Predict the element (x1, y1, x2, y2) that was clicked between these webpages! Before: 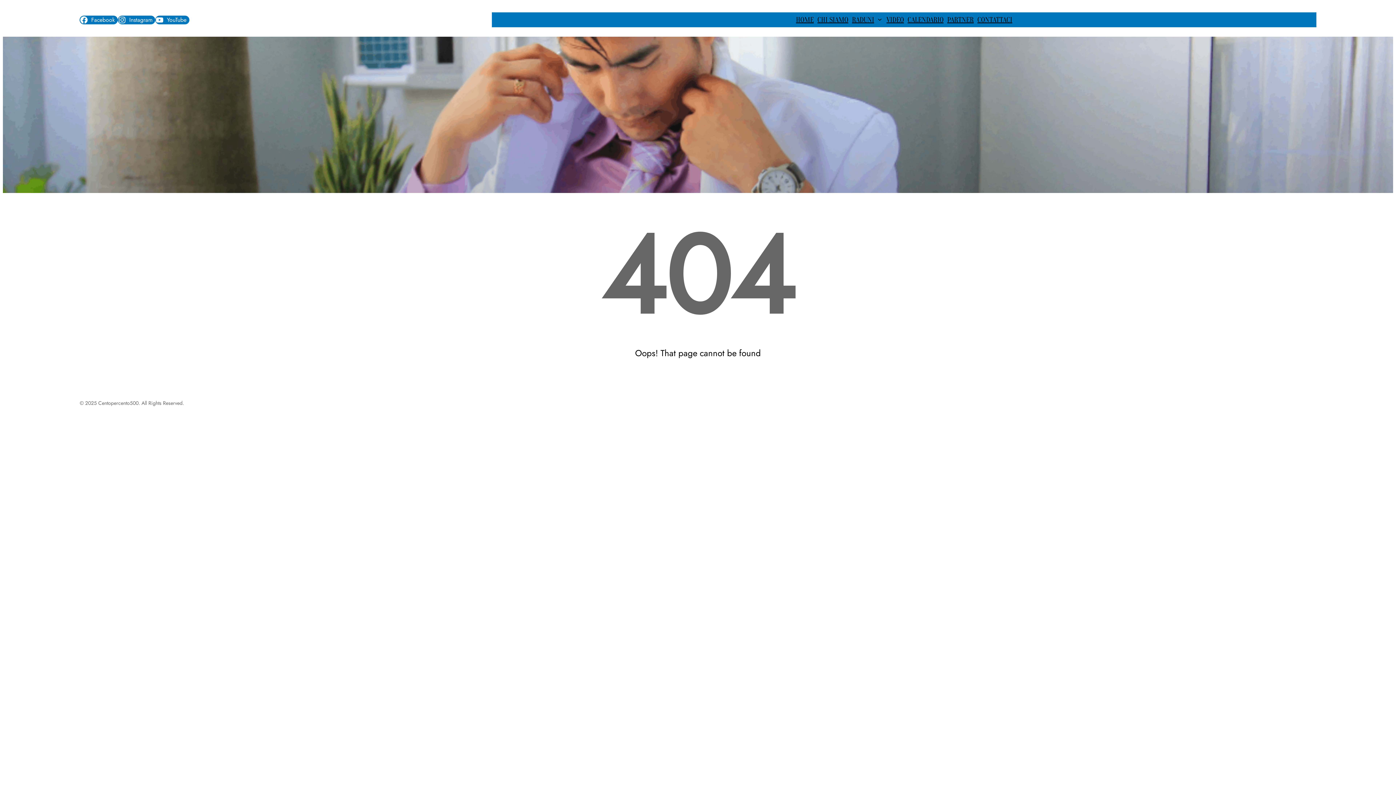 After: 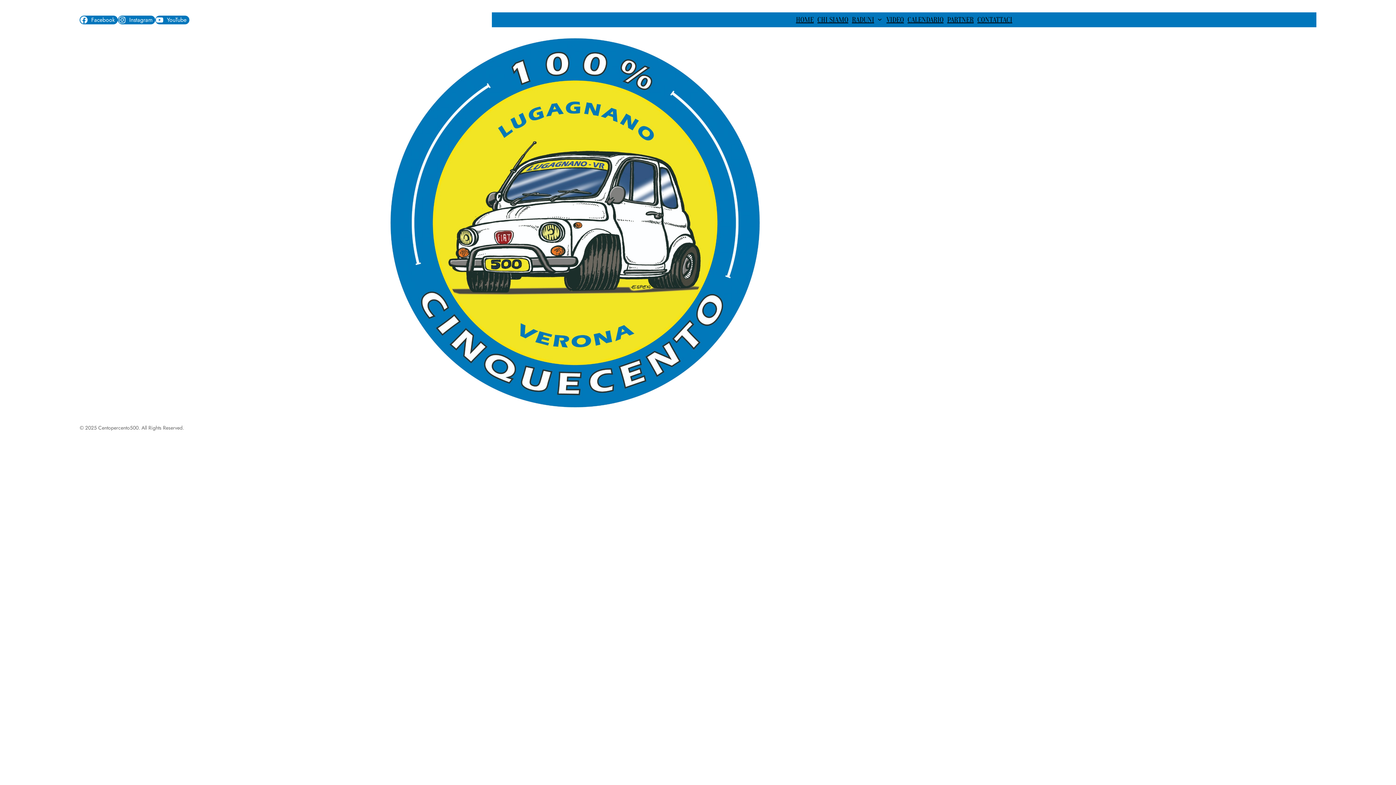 Action: bbox: (796, 12, 813, 27) label: HOME